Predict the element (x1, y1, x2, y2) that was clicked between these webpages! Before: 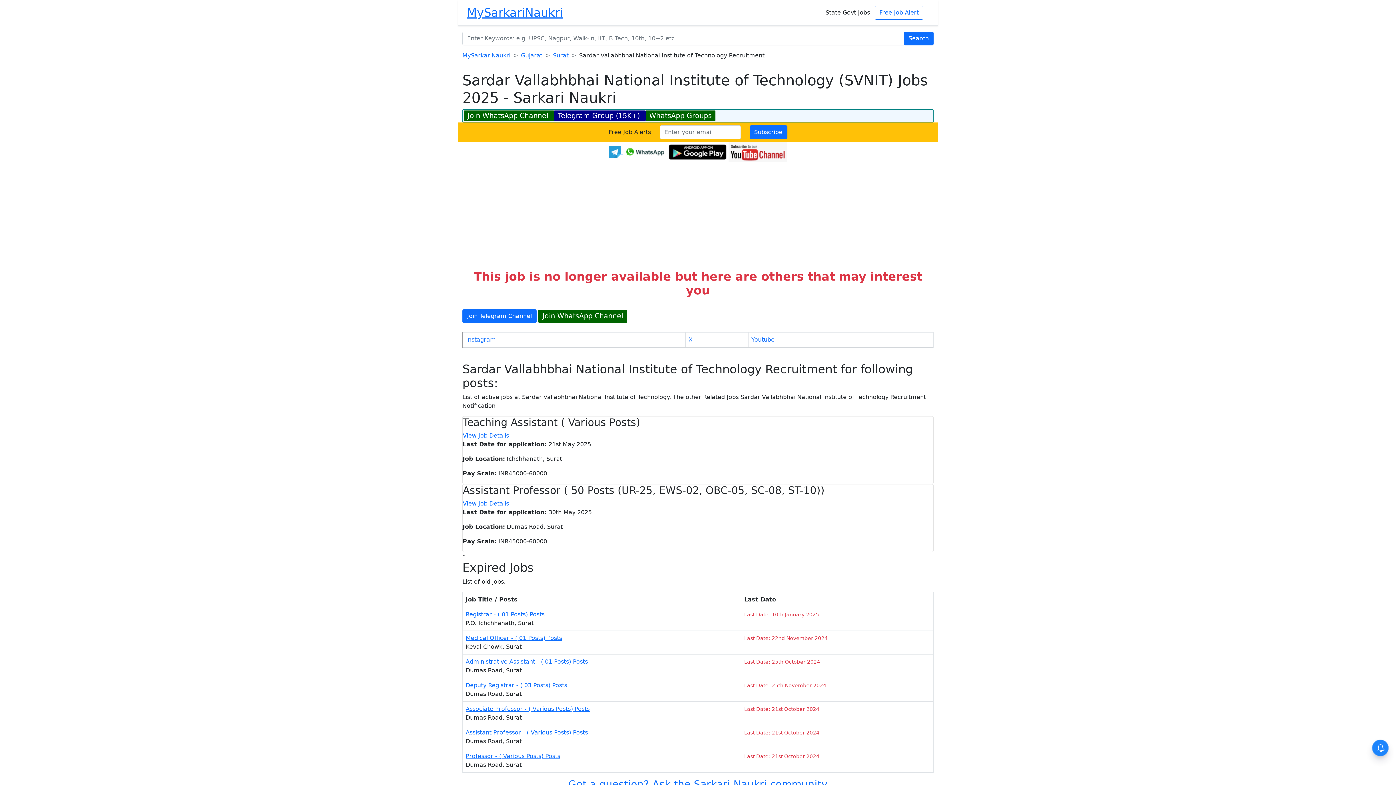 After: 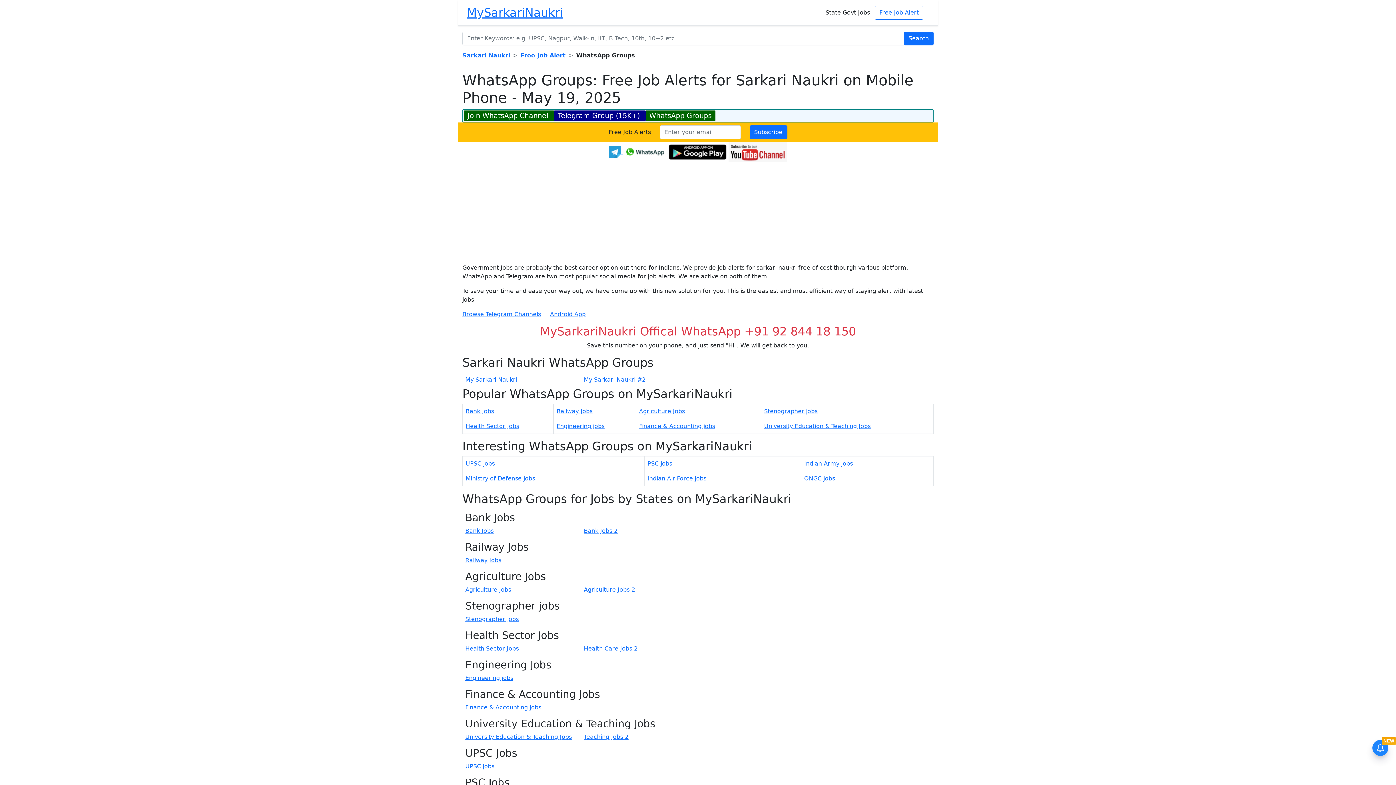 Action: bbox: (622, 148, 666, 155)